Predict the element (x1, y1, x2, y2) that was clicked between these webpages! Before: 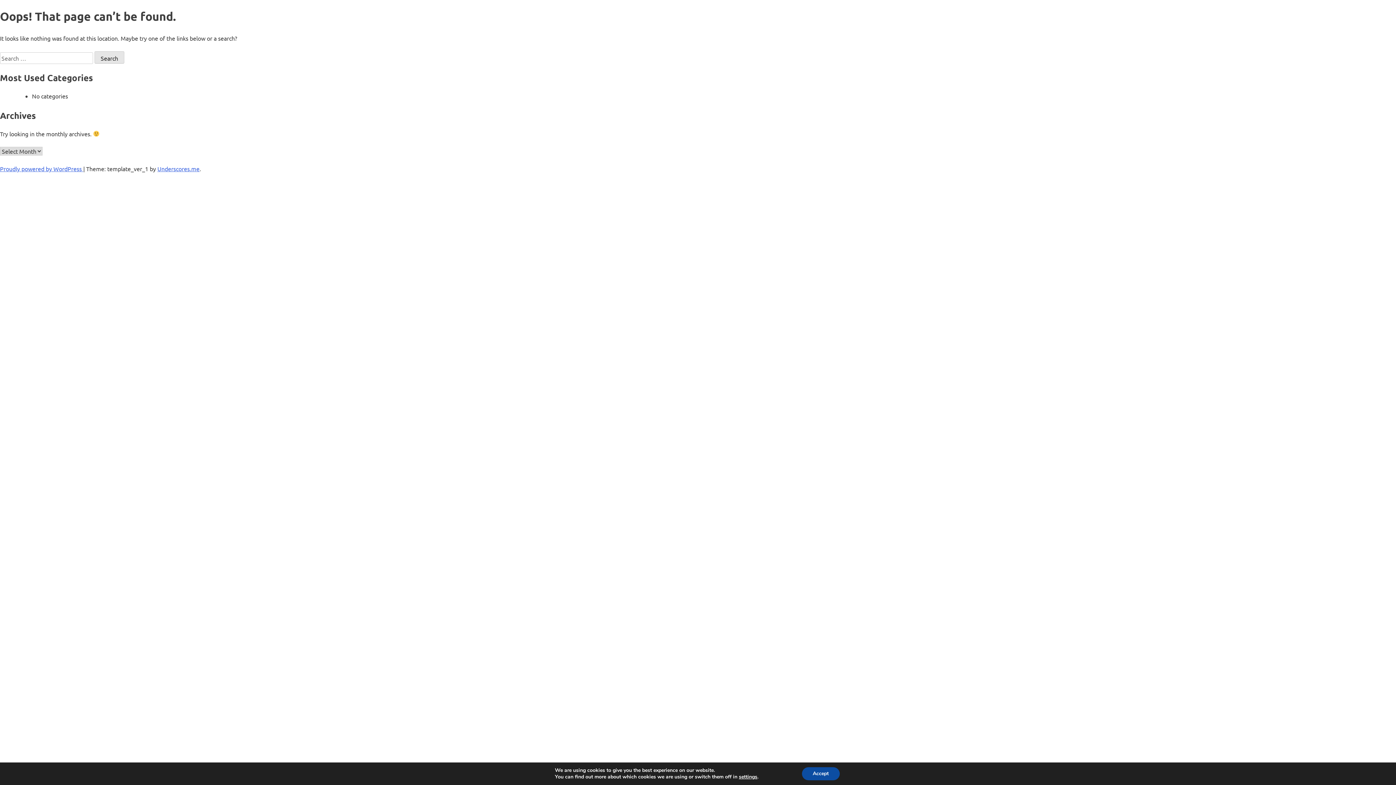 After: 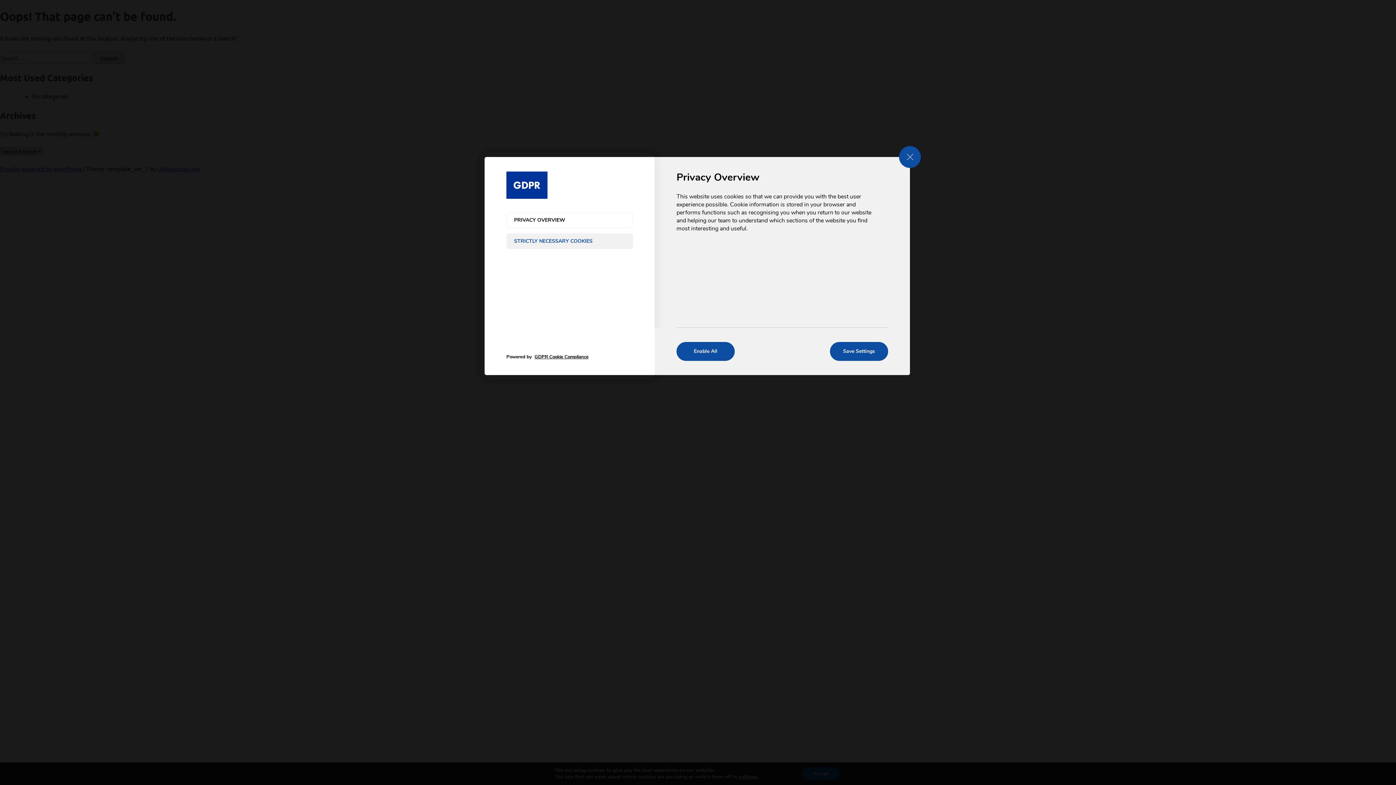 Action: bbox: (743, 774, 763, 780) label: settings